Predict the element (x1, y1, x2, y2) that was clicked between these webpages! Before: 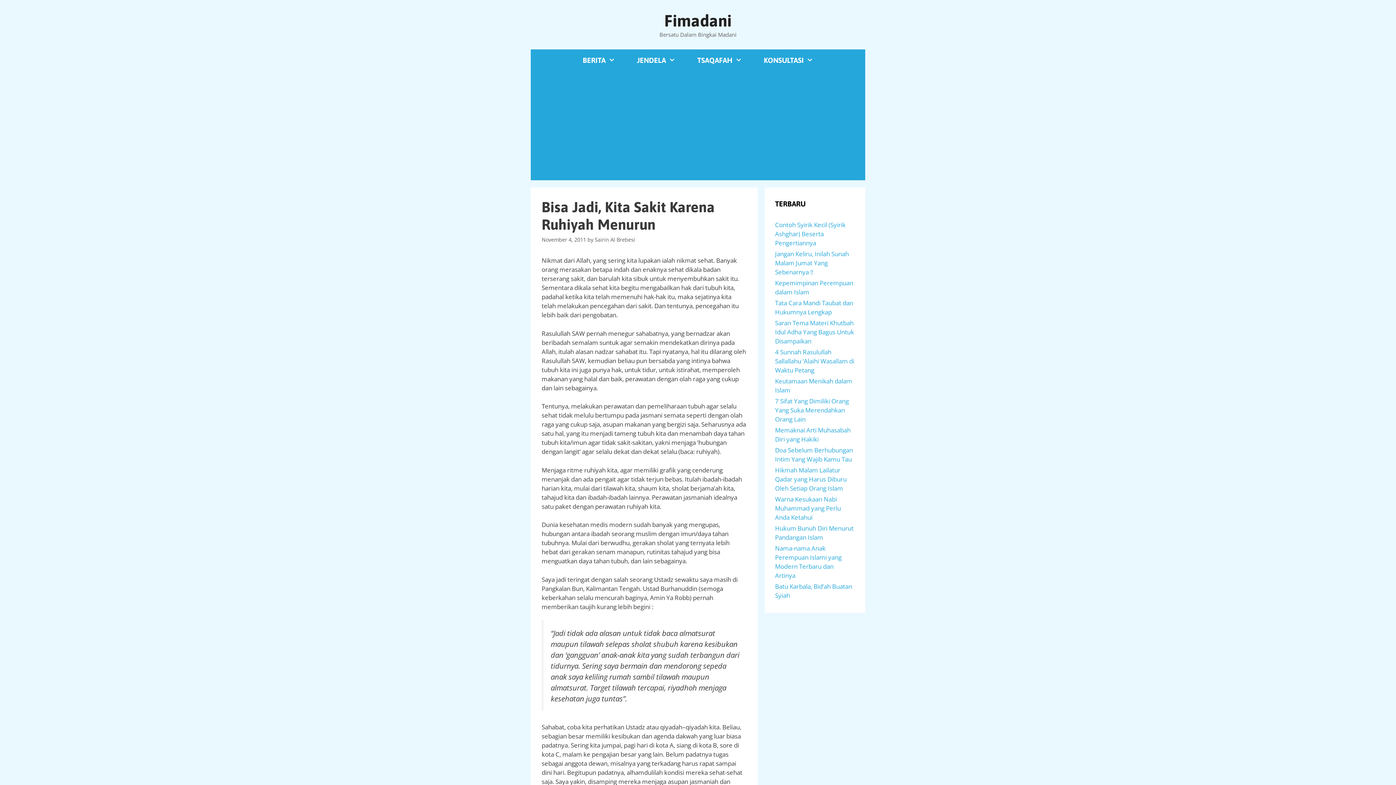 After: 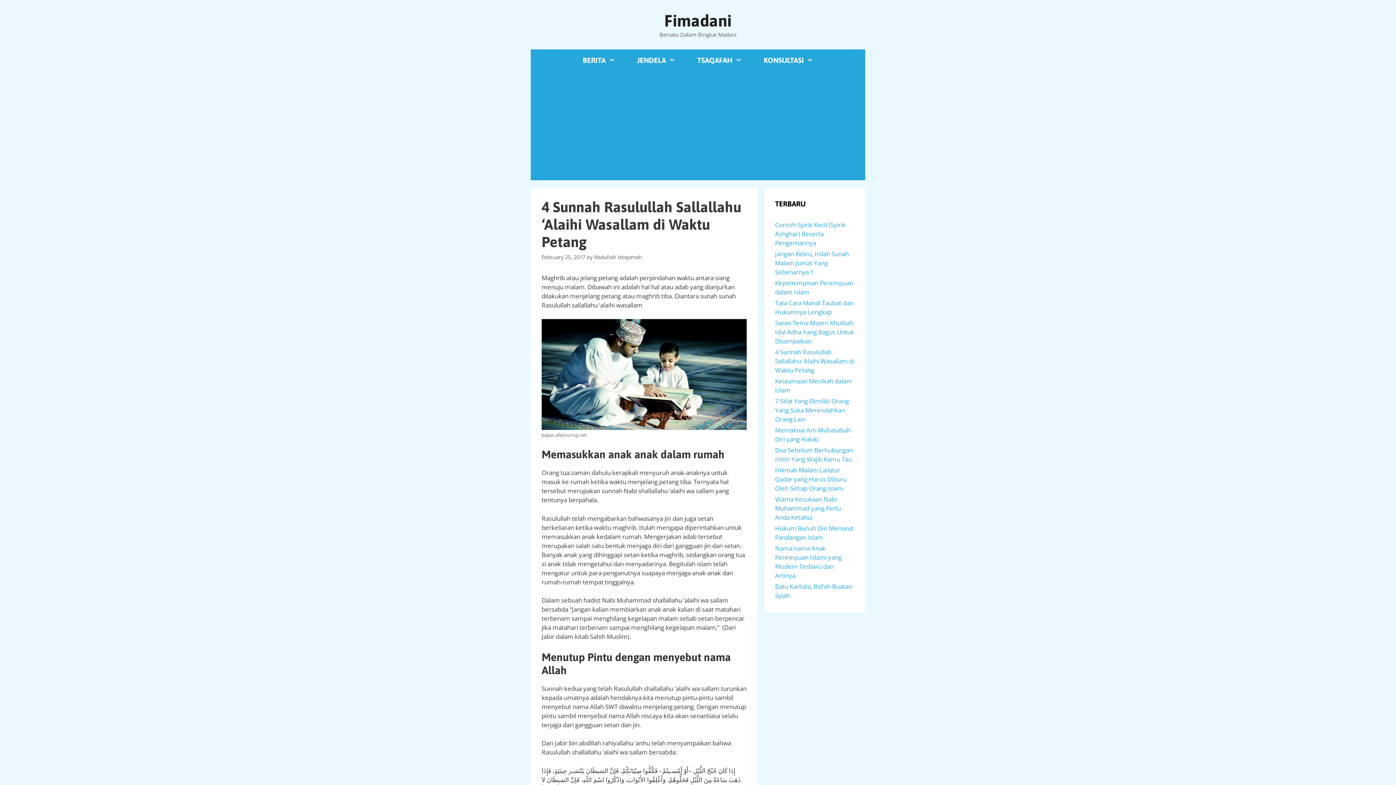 Action: label: 4 Sunnah Rasulullah Sallallahu ‘Alaihi Wasallam di Waktu Petang bbox: (775, 348, 854, 374)